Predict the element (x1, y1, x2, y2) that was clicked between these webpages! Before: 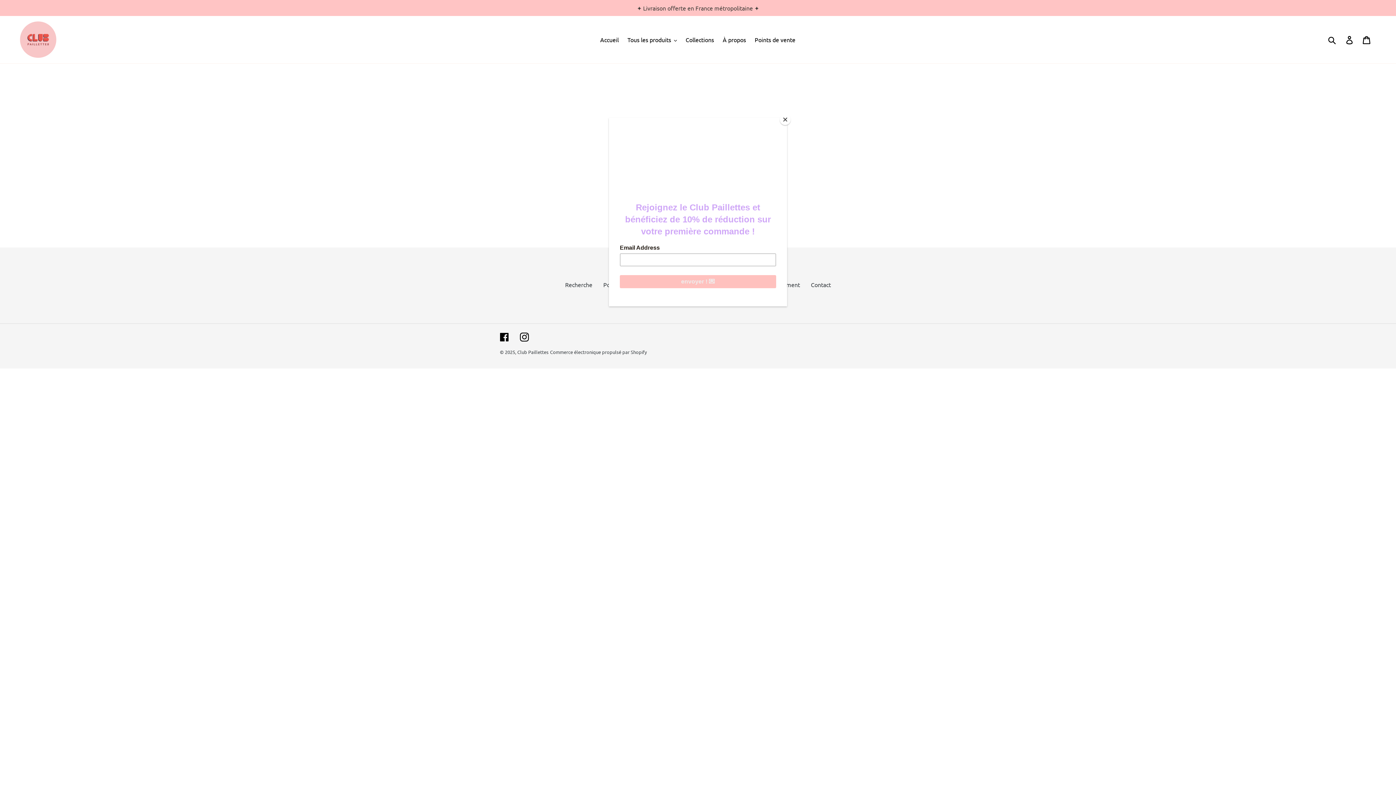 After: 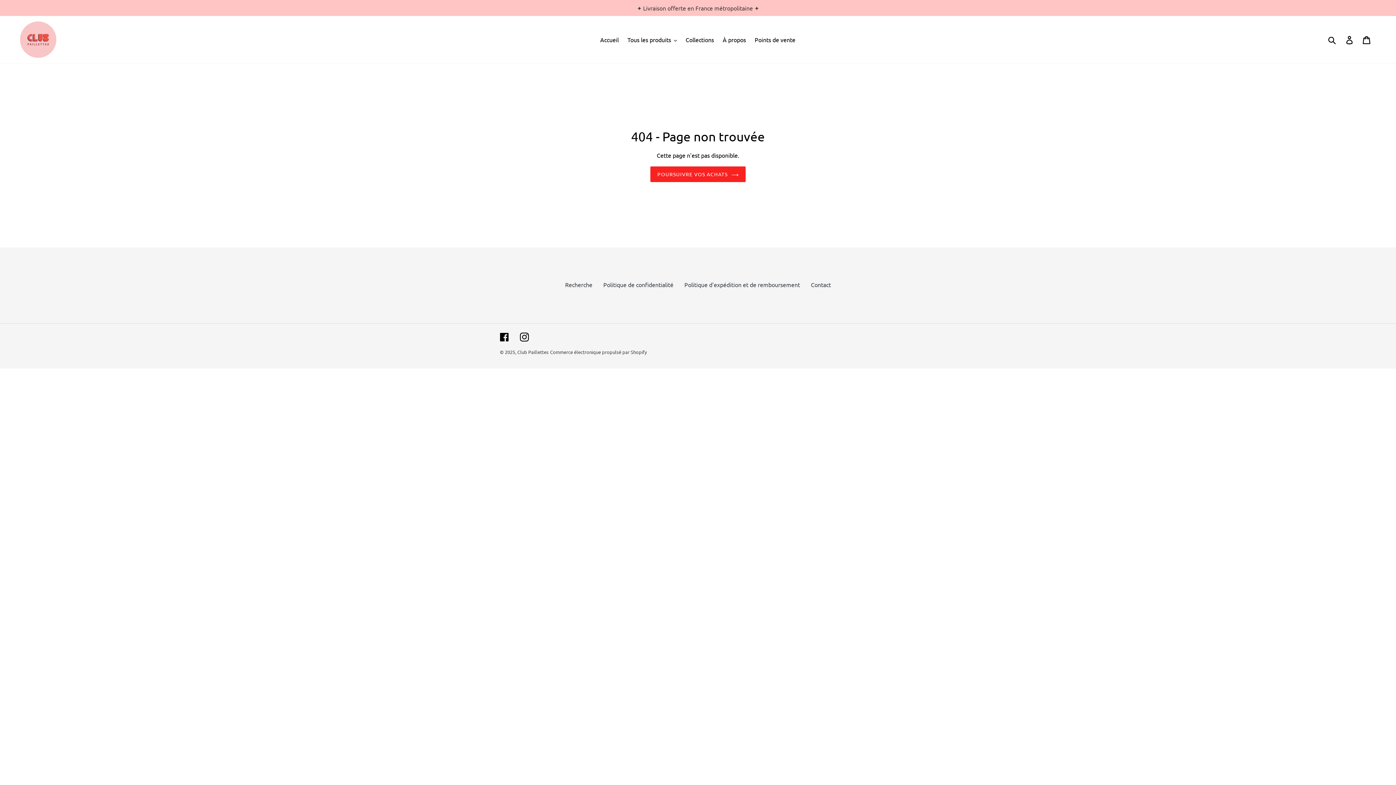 Action: label: Close bbox: (780, 114, 790, 125)